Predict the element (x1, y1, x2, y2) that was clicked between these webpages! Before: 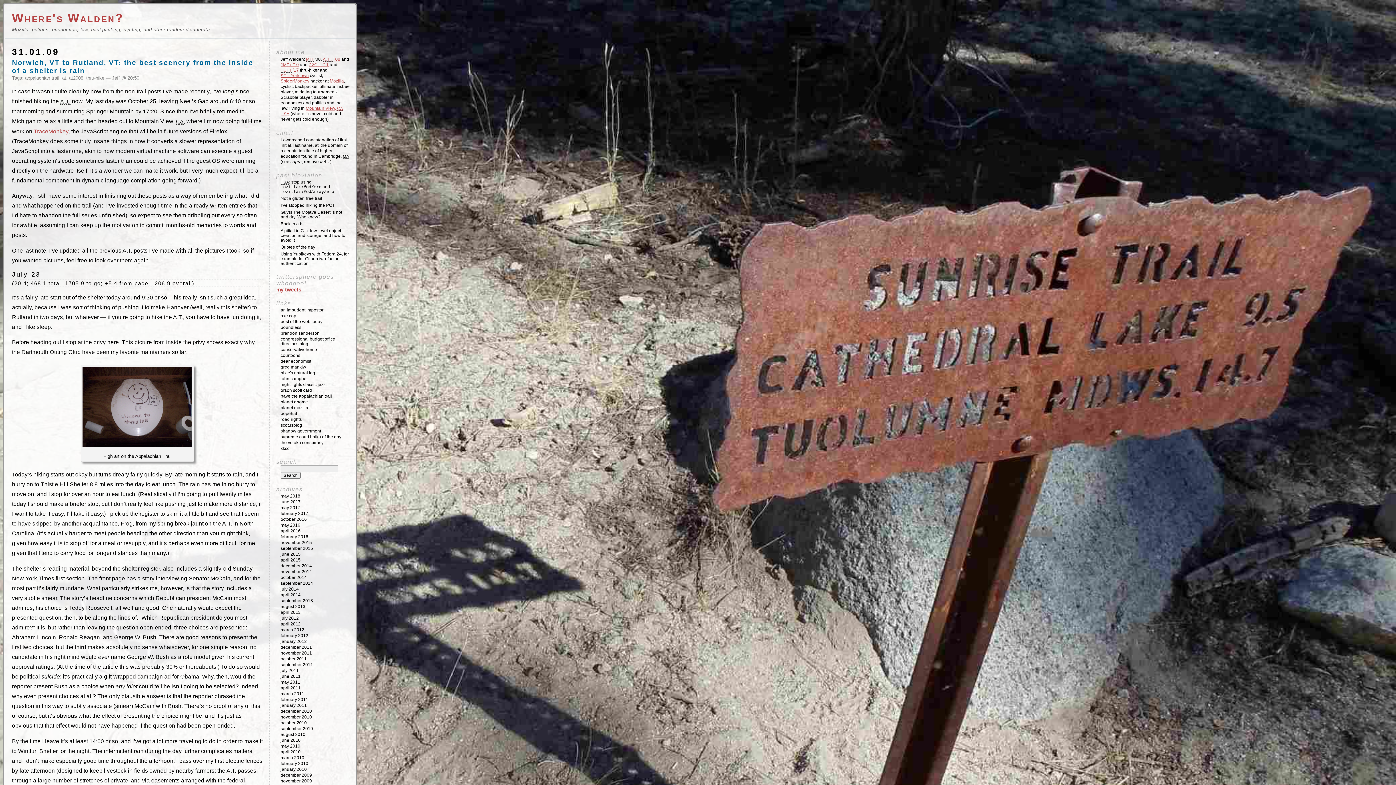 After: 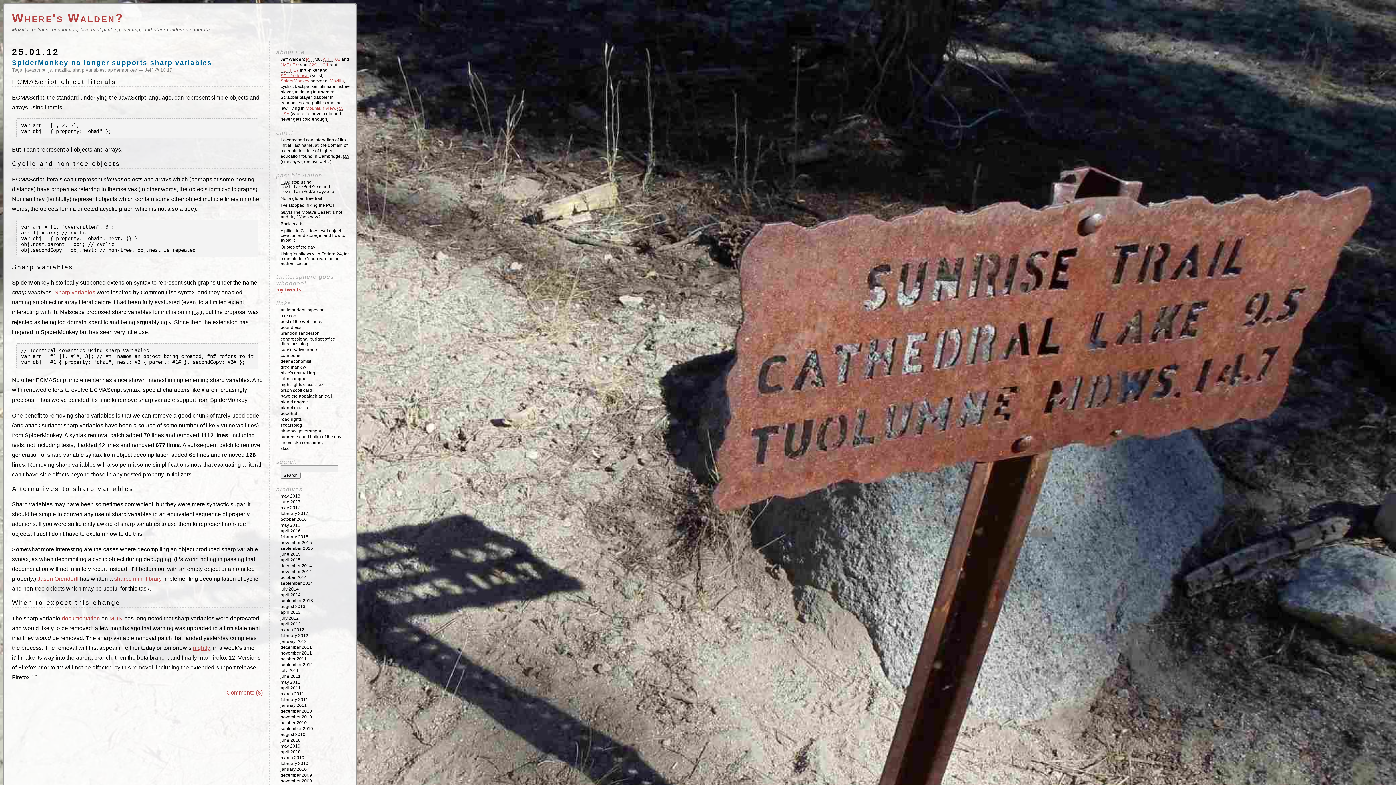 Action: bbox: (280, 639, 306, 644) label: january 2012